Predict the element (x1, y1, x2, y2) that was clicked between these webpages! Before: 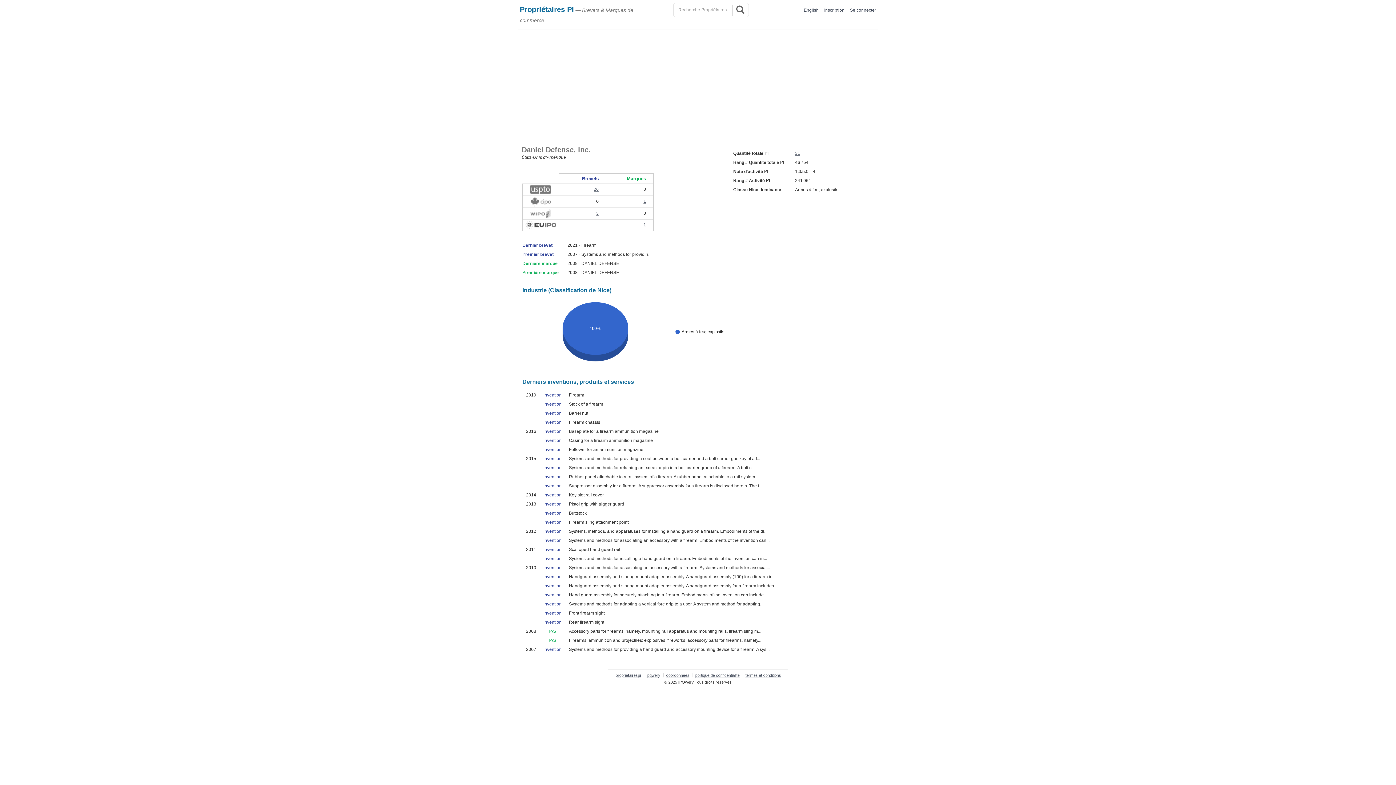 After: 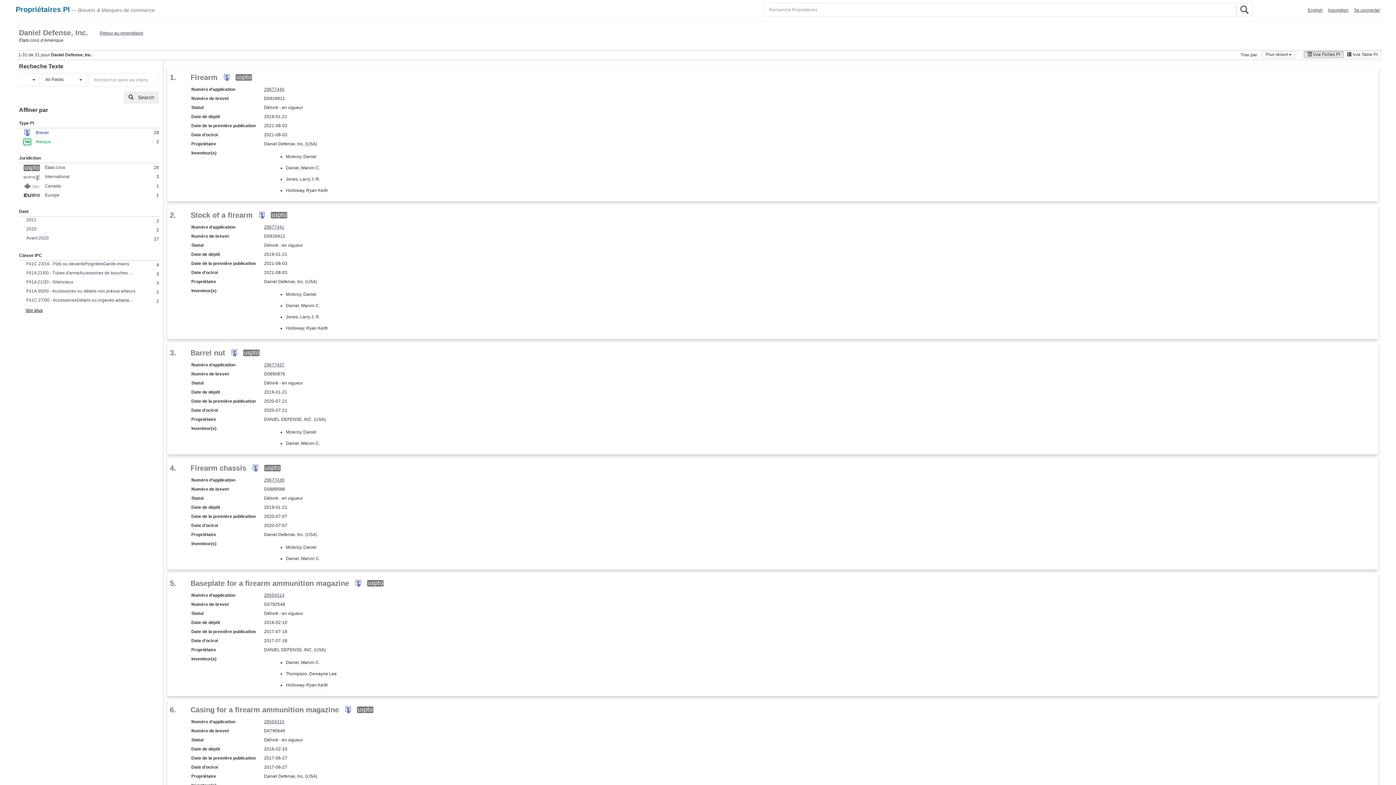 Action: bbox: (795, 150, 800, 156) label: 31